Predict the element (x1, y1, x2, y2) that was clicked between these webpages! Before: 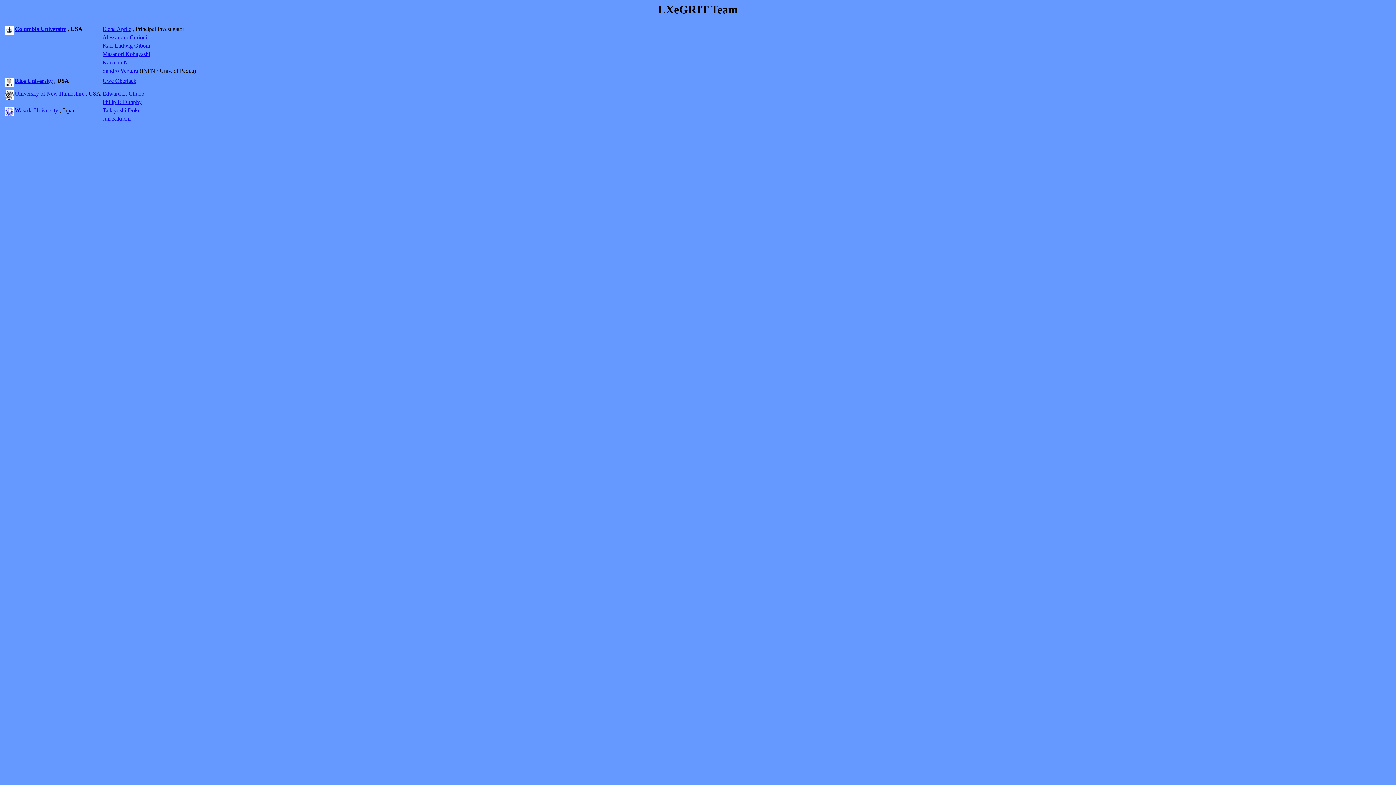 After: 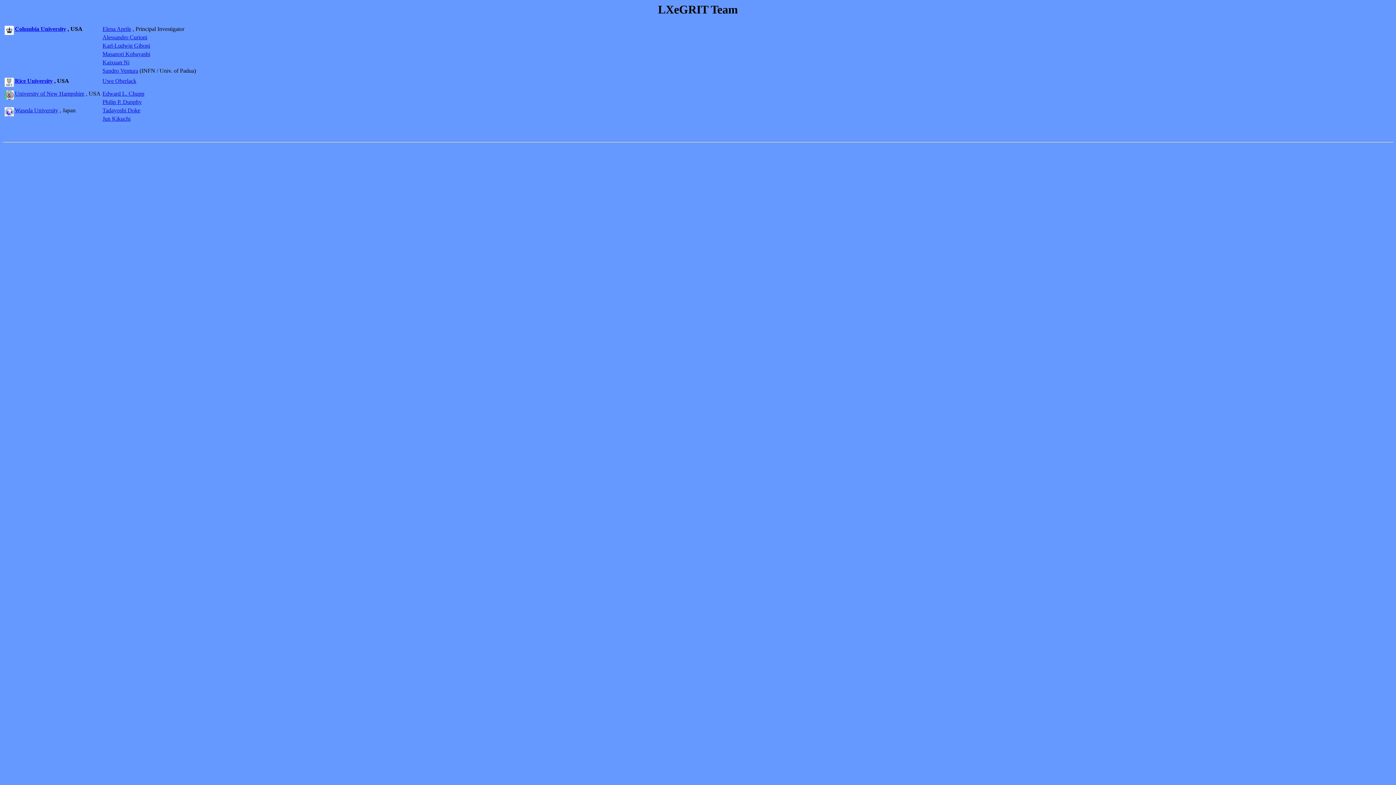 Action: label: Tadayoshi Doke bbox: (102, 107, 140, 113)